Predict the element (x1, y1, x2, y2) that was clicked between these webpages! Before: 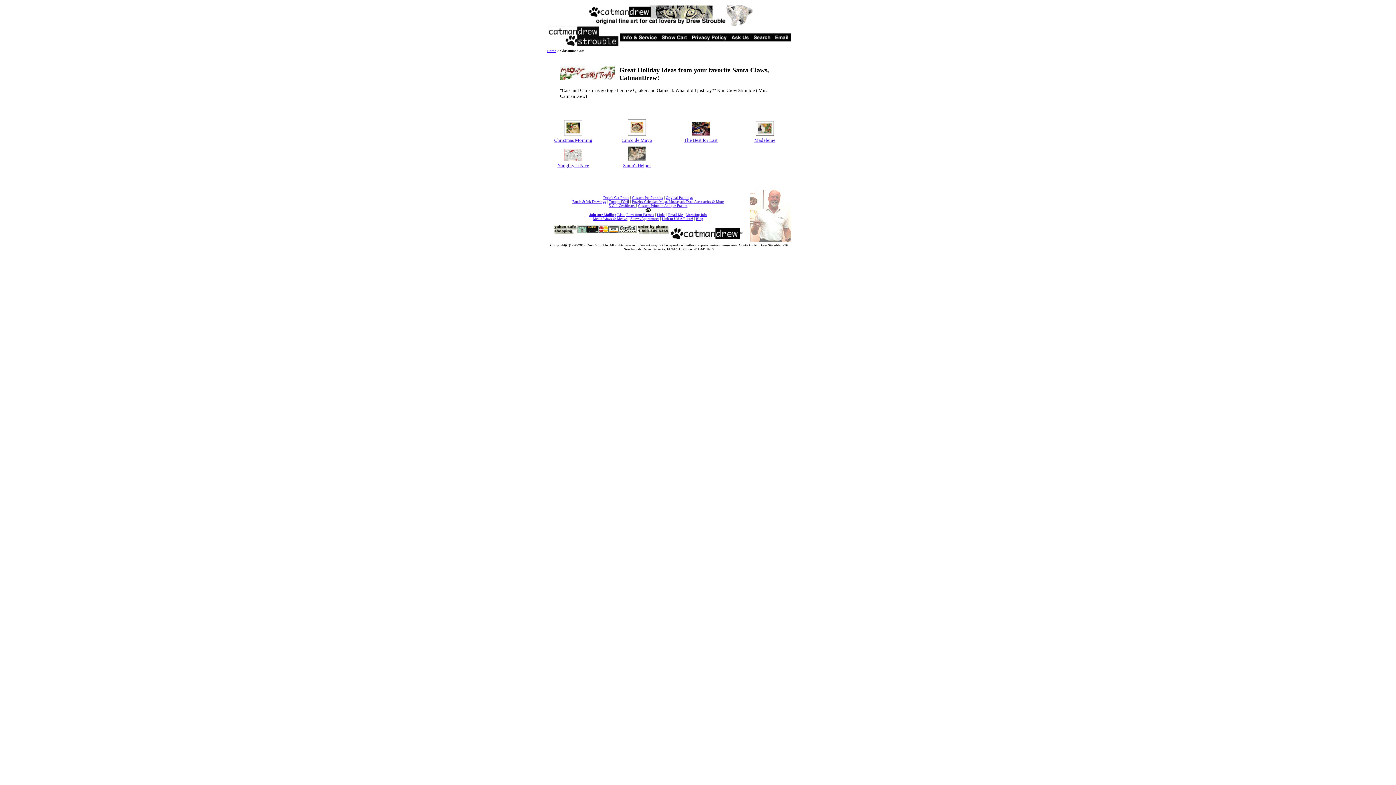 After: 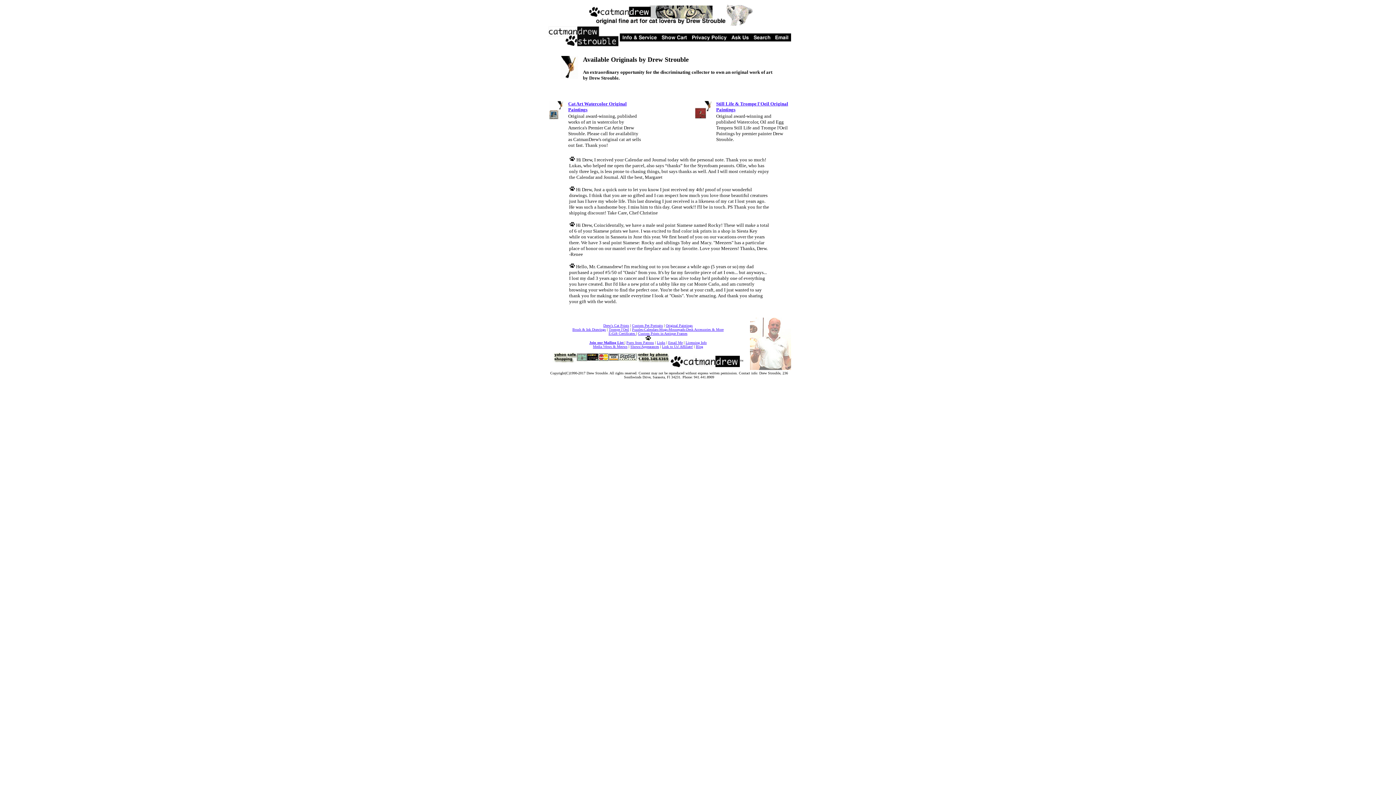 Action: label: Original Paintings bbox: (666, 195, 692, 199)